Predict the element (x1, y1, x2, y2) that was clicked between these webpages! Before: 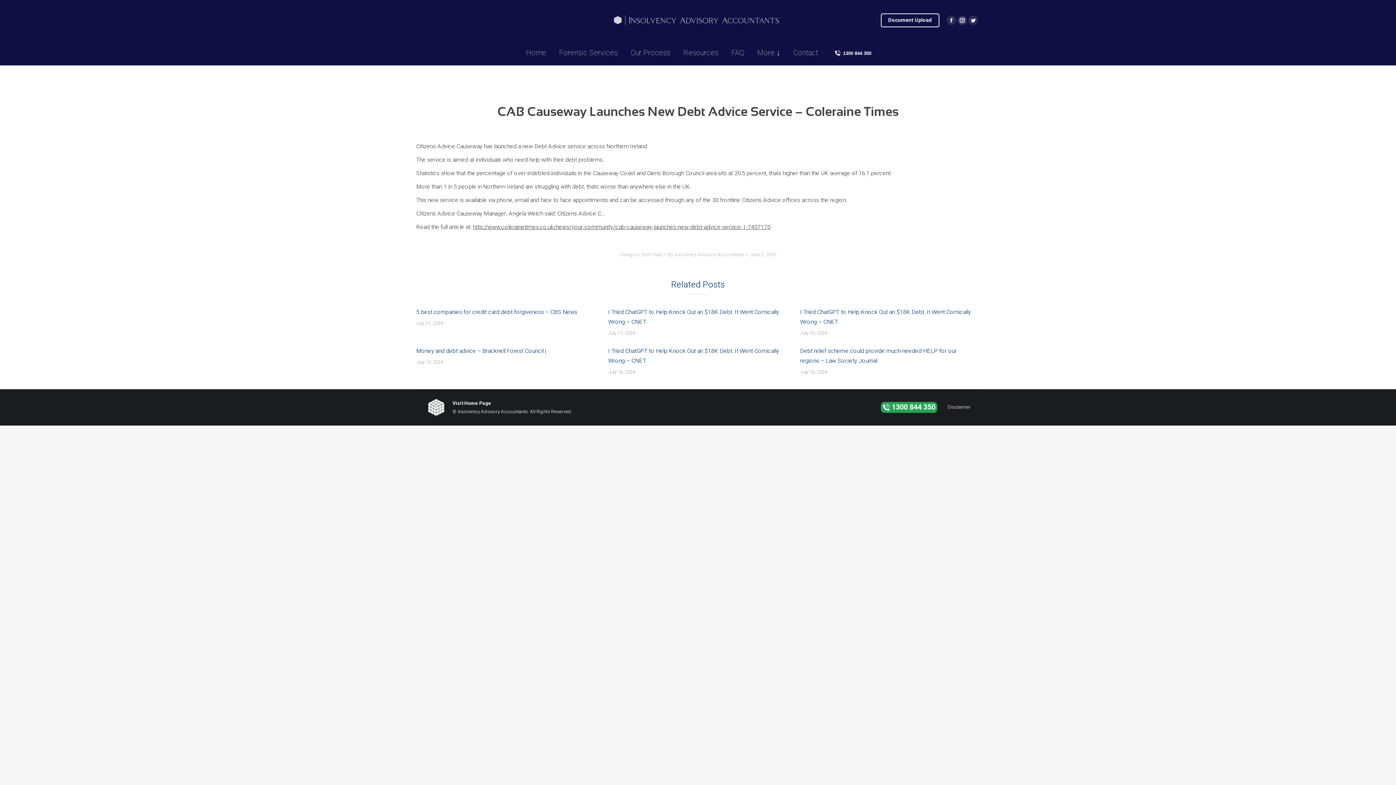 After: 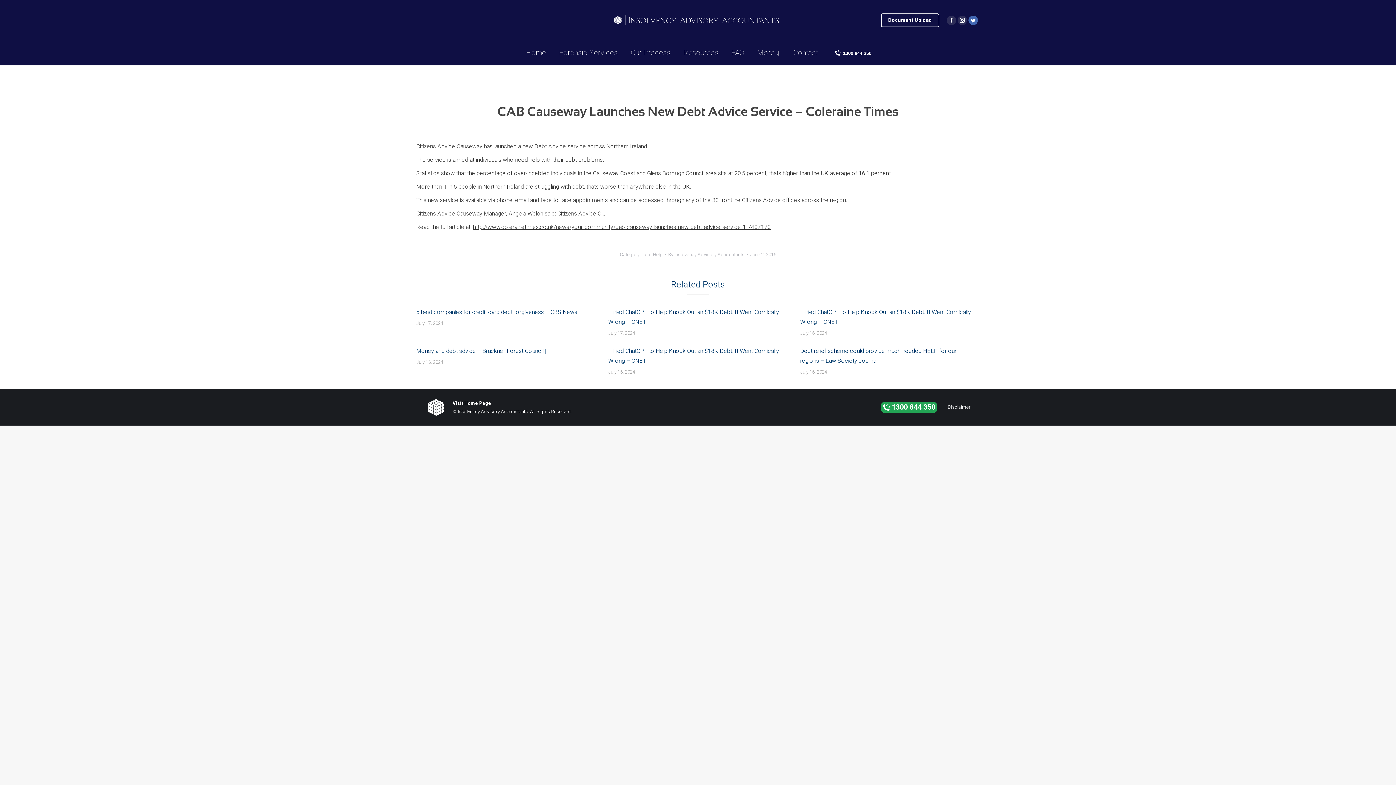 Action: bbox: (968, 15, 978, 25) label: Twitter page opens in new window